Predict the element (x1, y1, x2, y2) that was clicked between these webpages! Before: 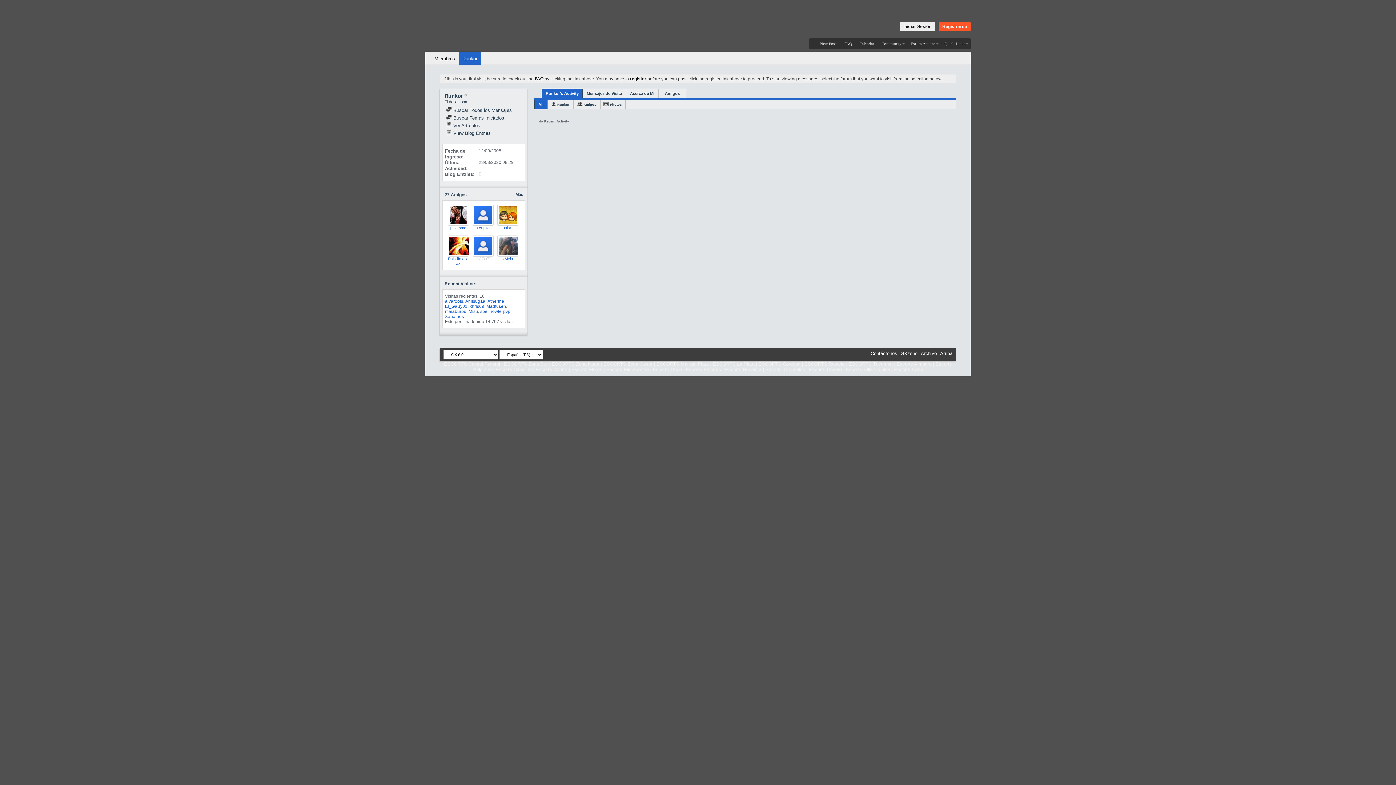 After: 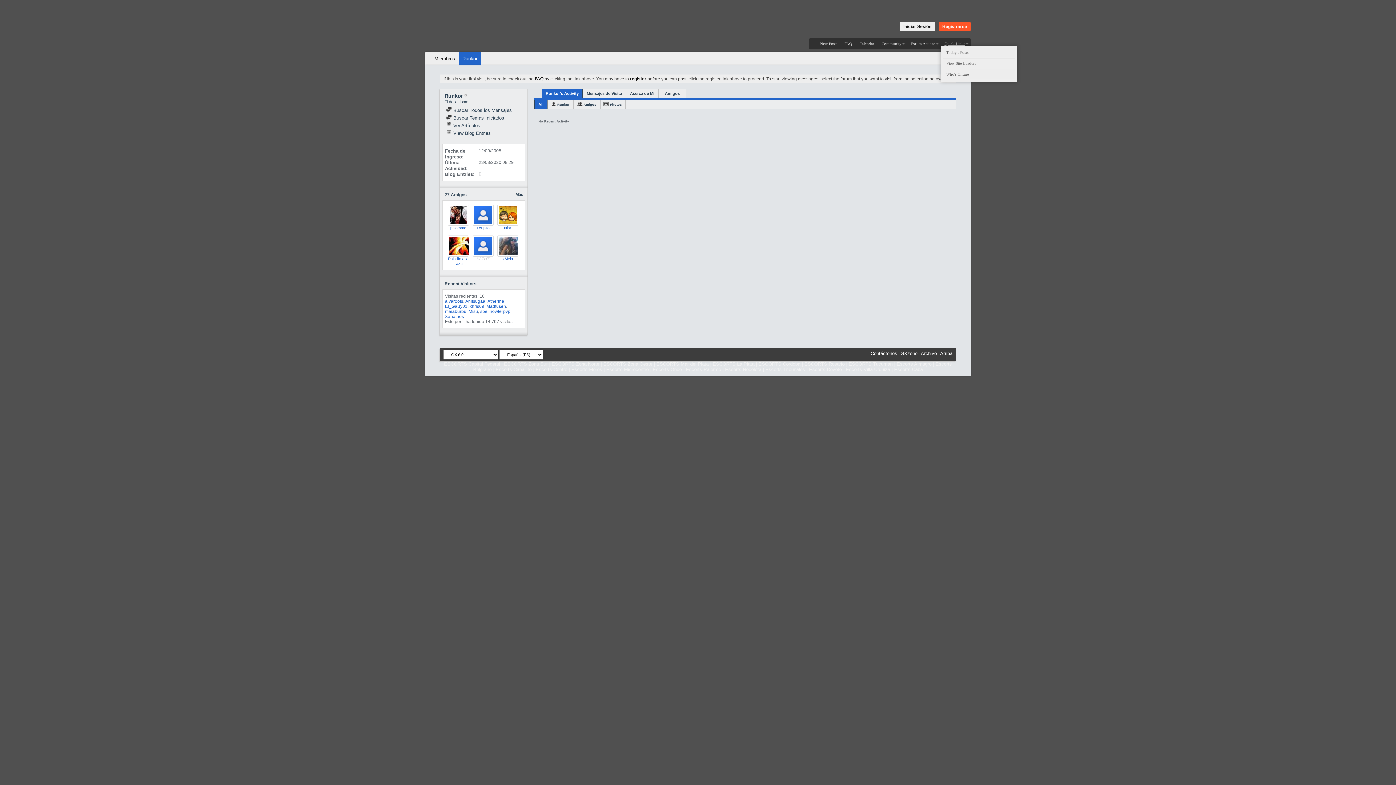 Action: bbox: (941, 41, 970, 45) label: Quick Links